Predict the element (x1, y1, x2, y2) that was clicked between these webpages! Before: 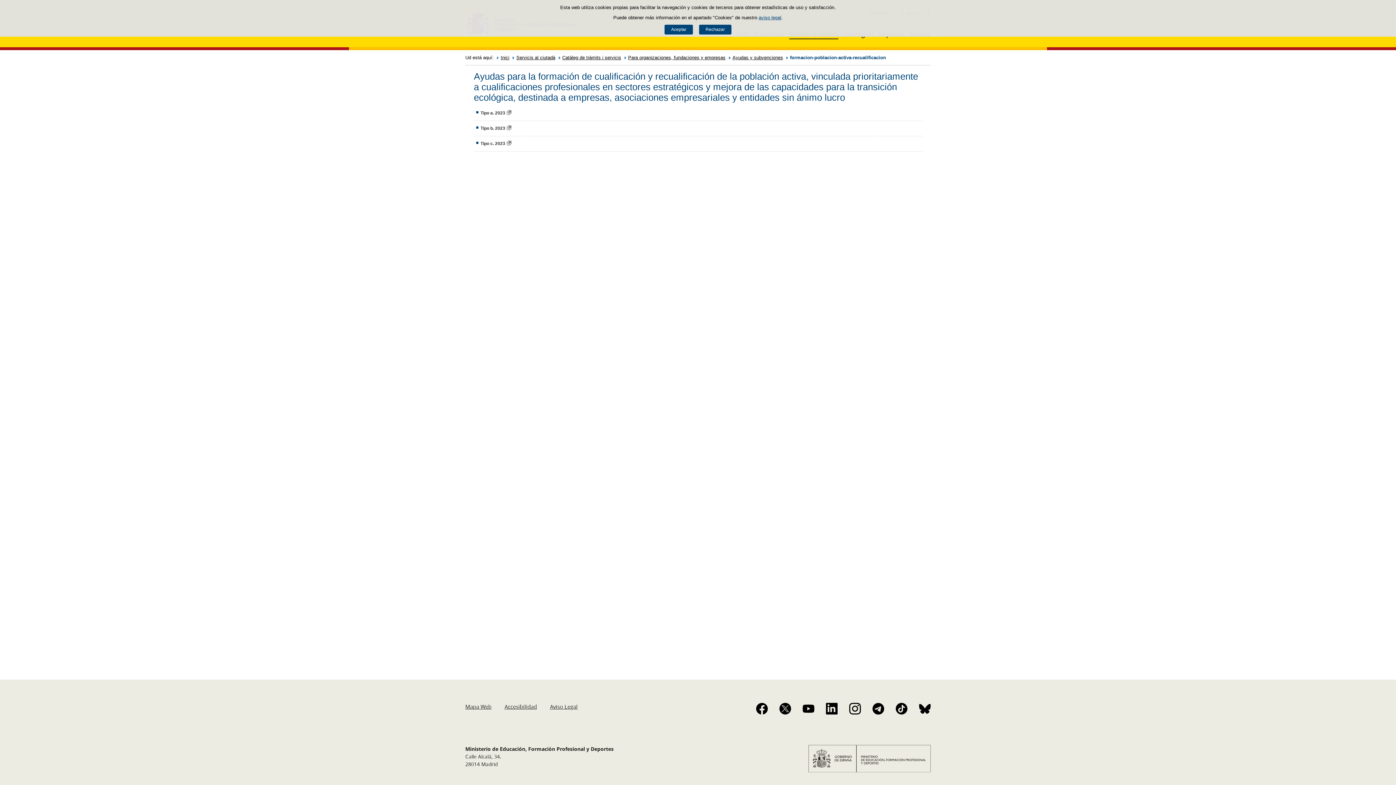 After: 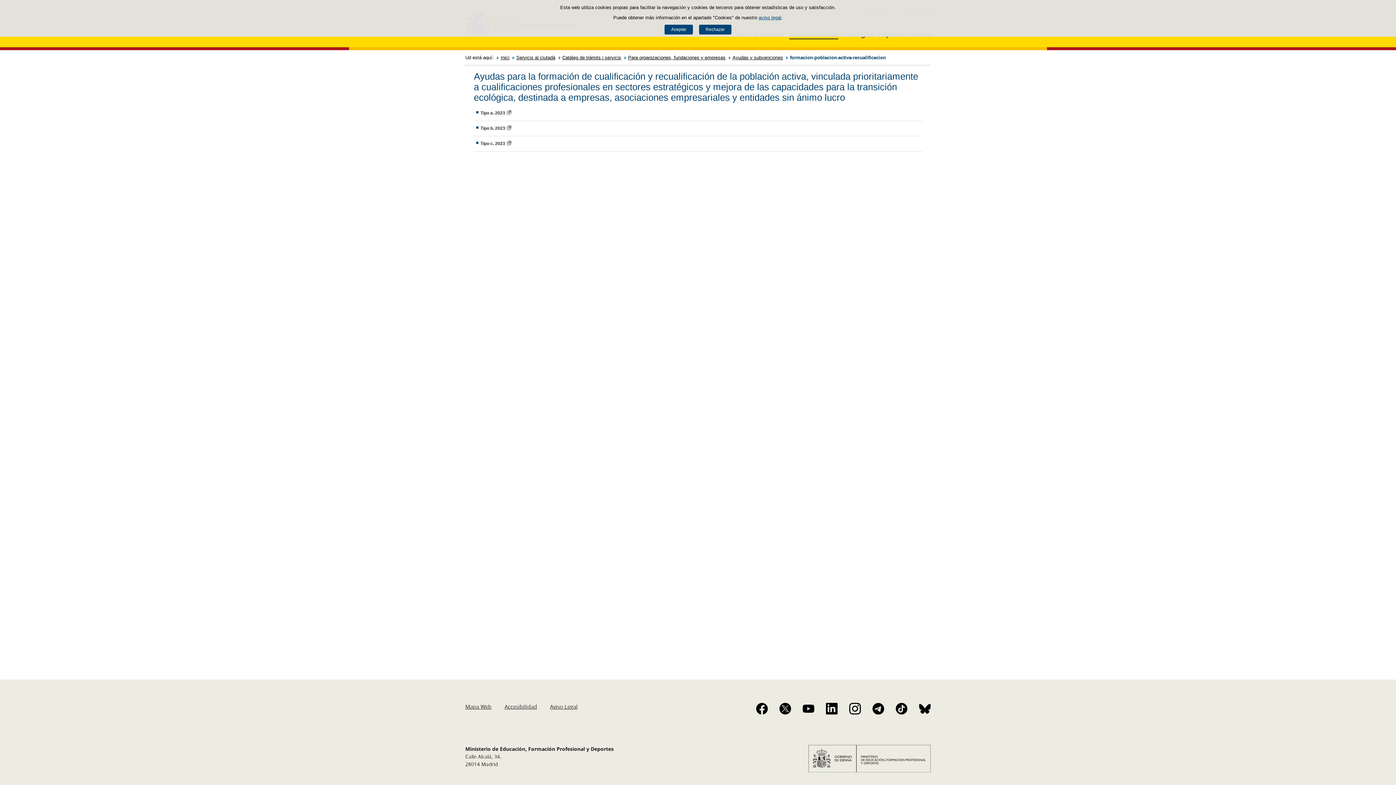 Action: bbox: (849, 703, 861, 714)